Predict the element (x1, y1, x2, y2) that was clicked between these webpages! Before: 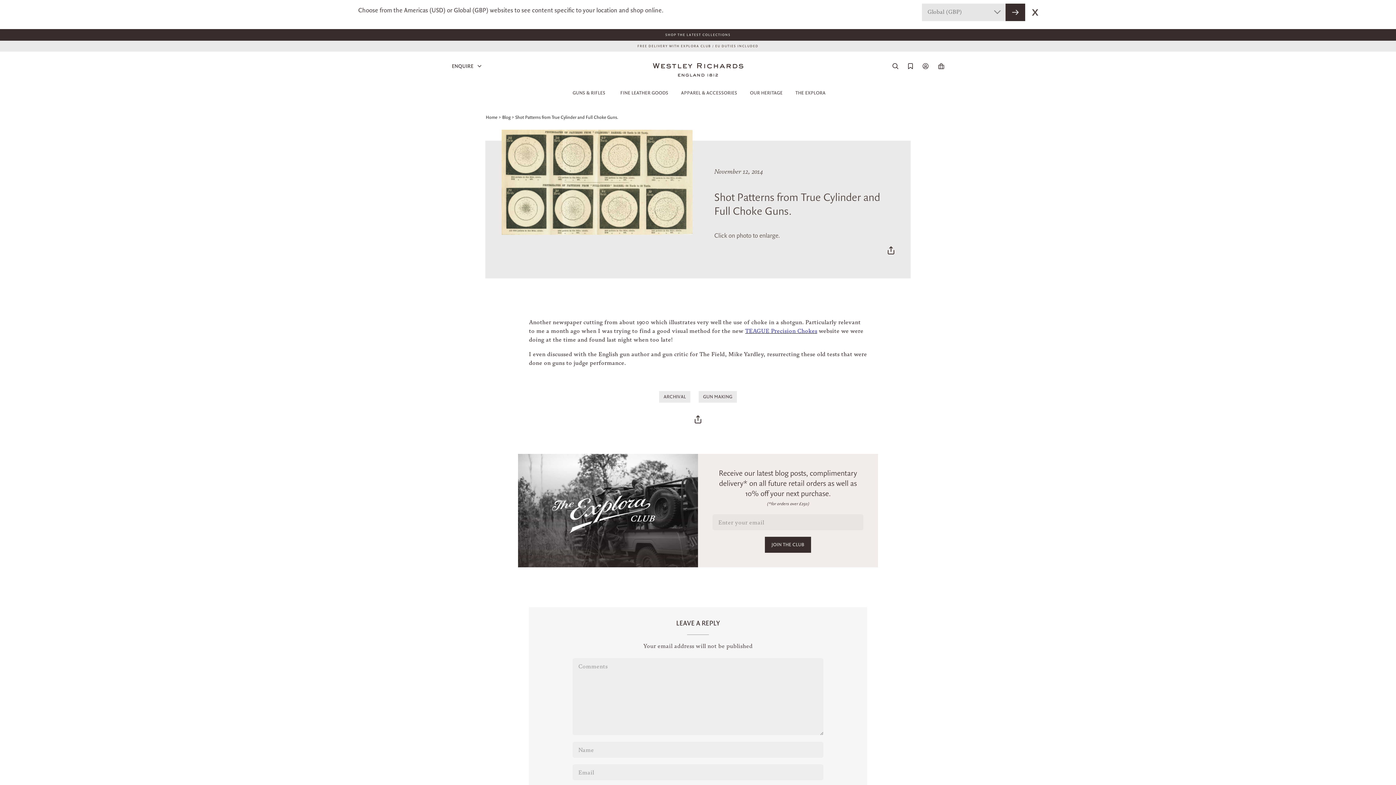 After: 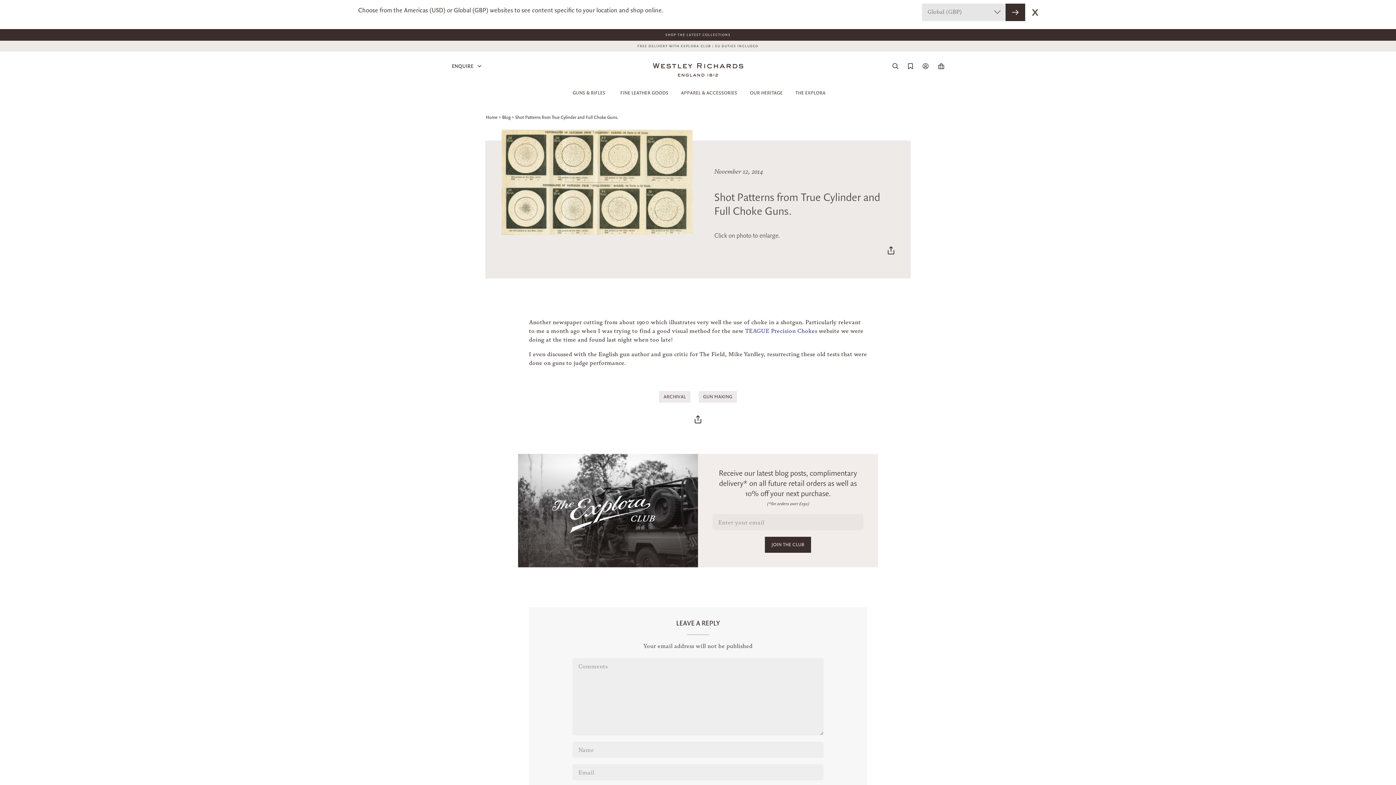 Action: bbox: (745, 328, 817, 334) label: TEAGUE Precision Chokes